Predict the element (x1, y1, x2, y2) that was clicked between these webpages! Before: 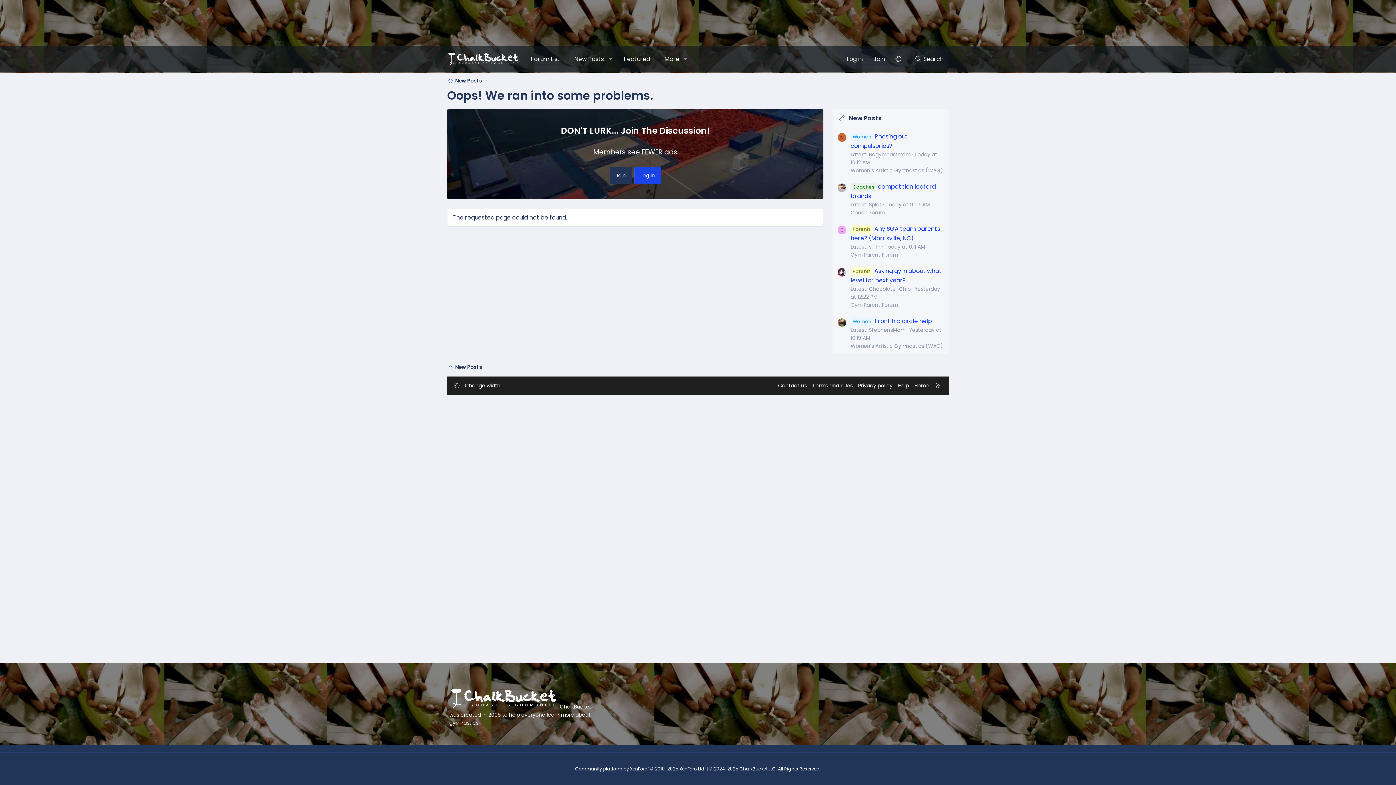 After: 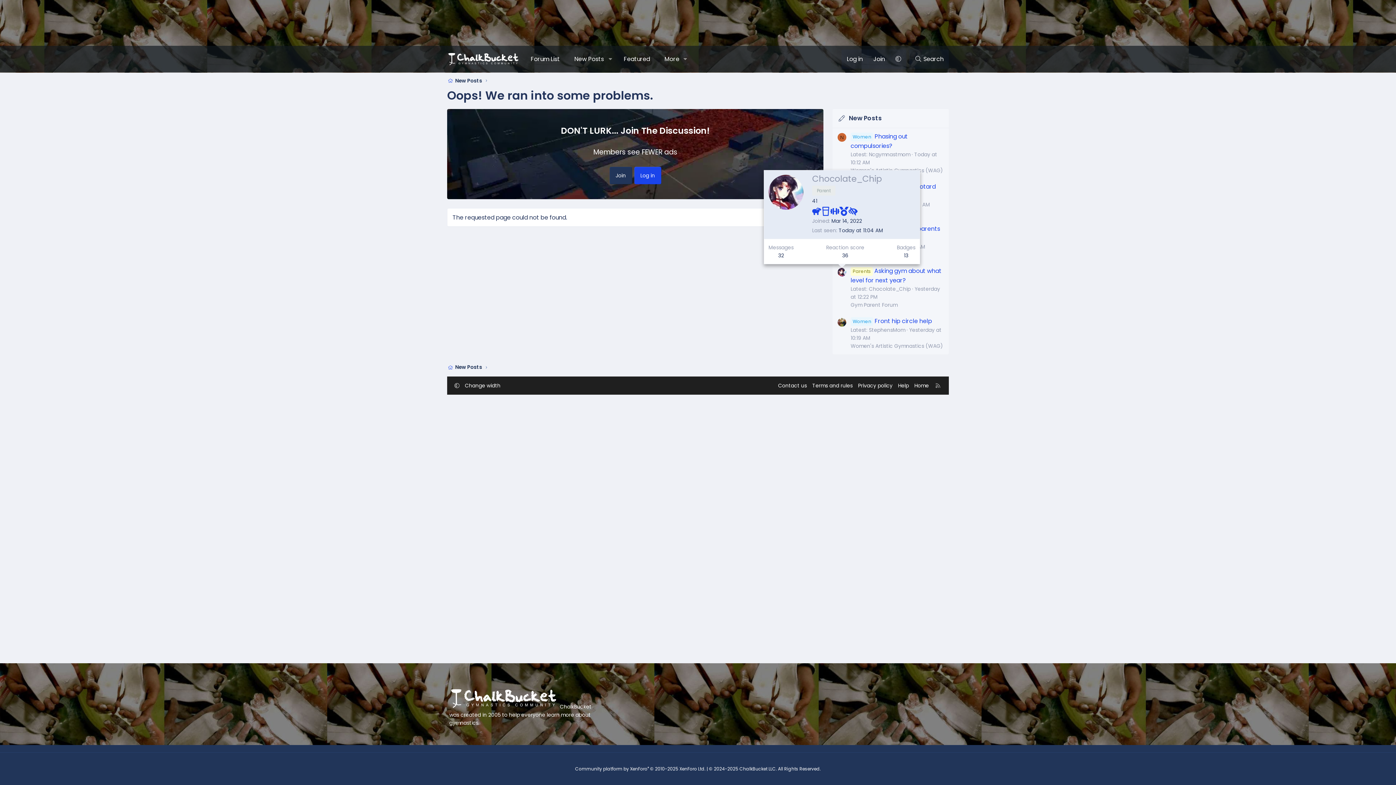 Action: bbox: (837, 267, 846, 276)